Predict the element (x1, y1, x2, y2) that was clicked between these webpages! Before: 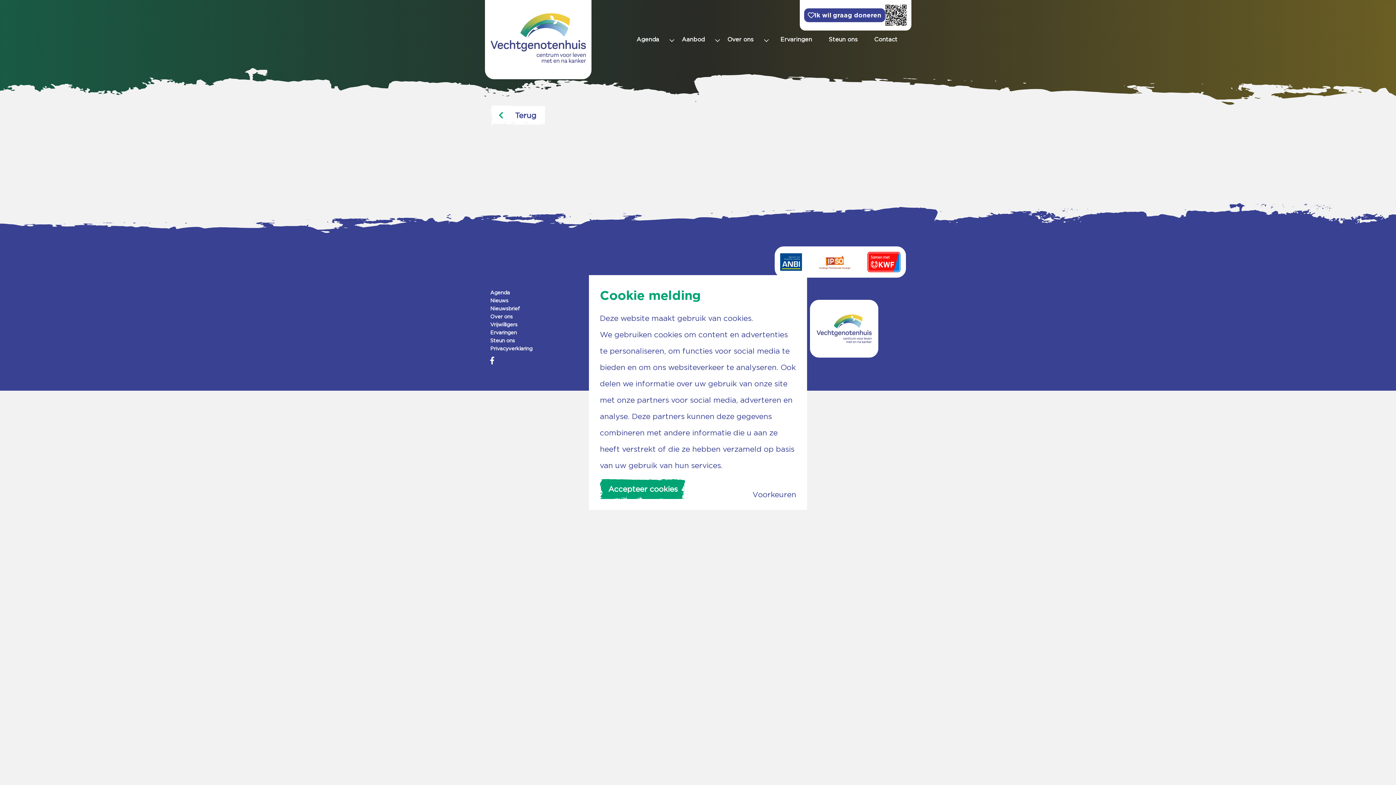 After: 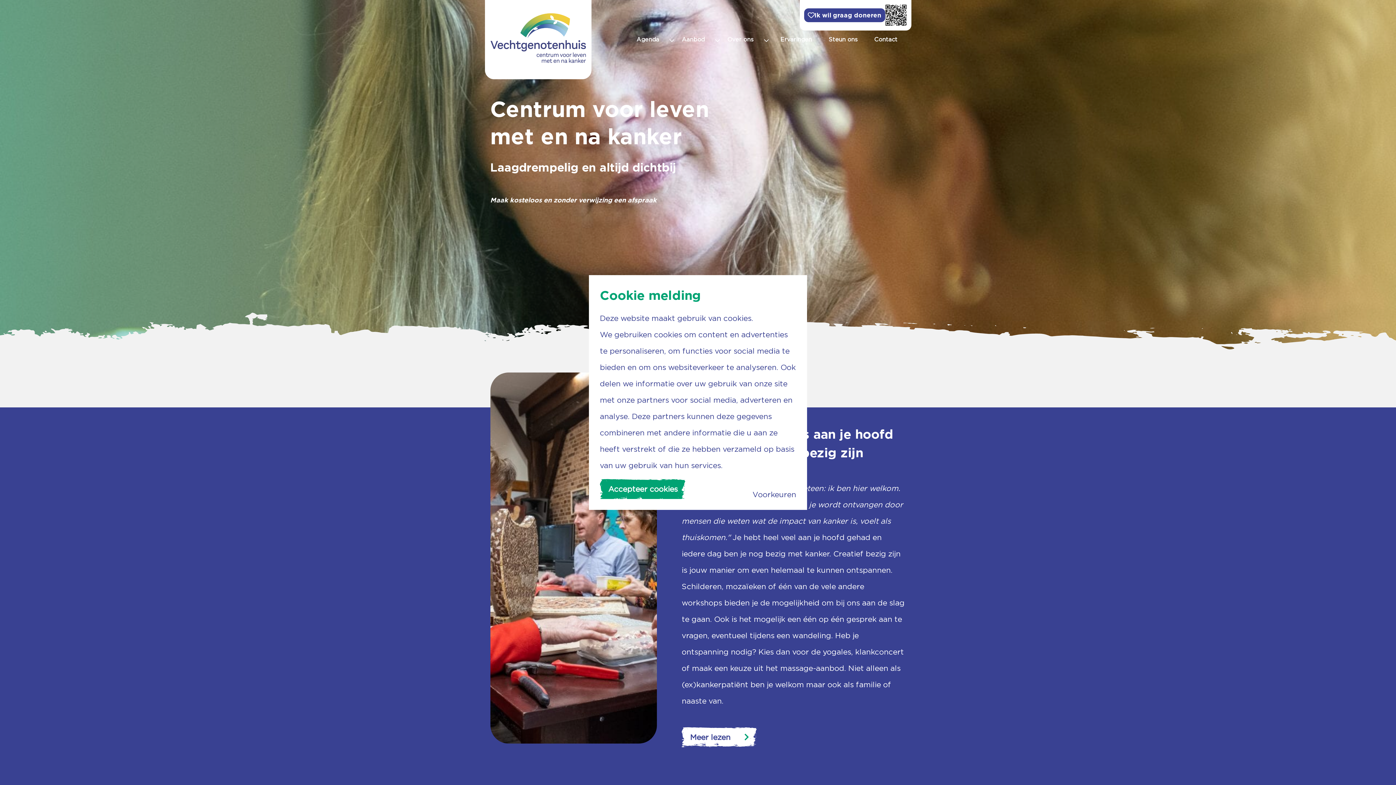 Action: bbox: (490, 32, 586, 41)